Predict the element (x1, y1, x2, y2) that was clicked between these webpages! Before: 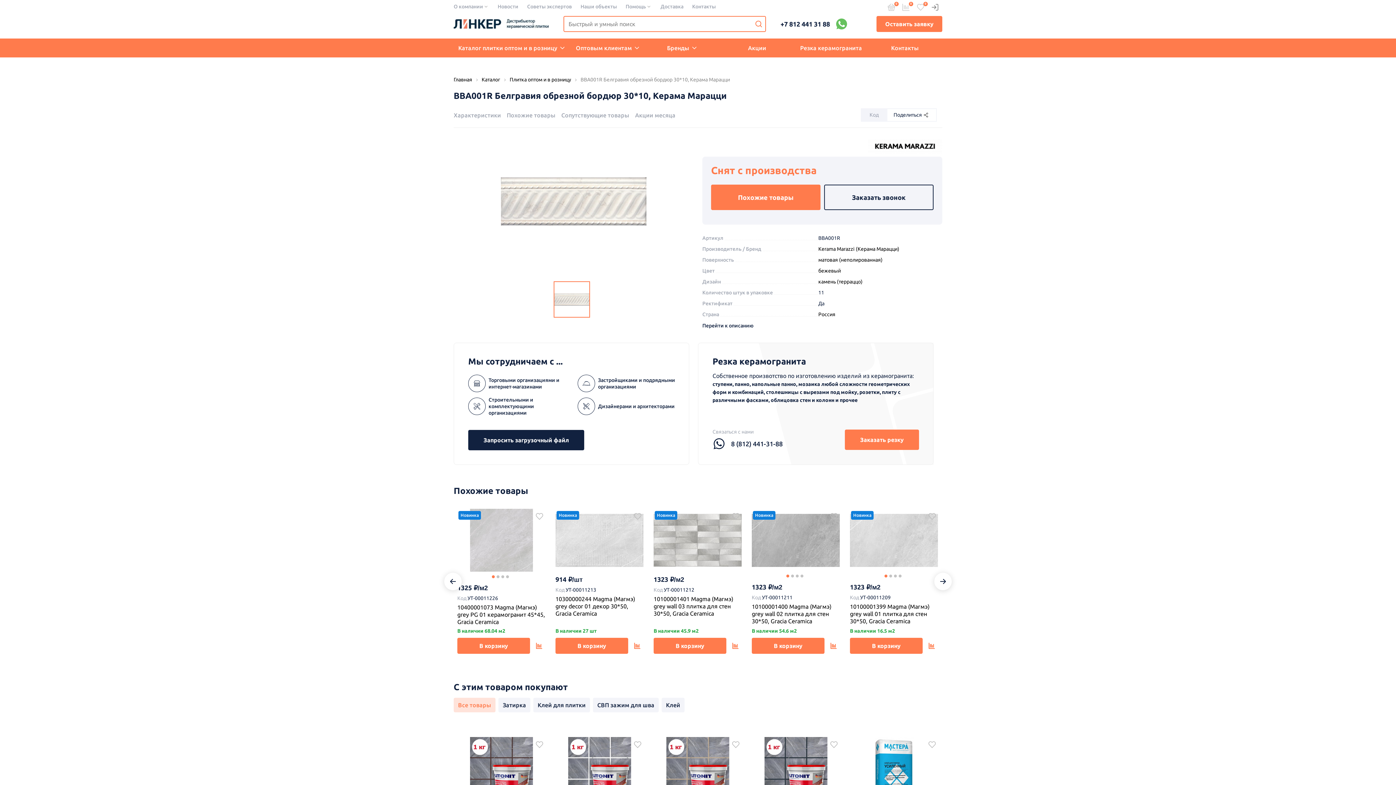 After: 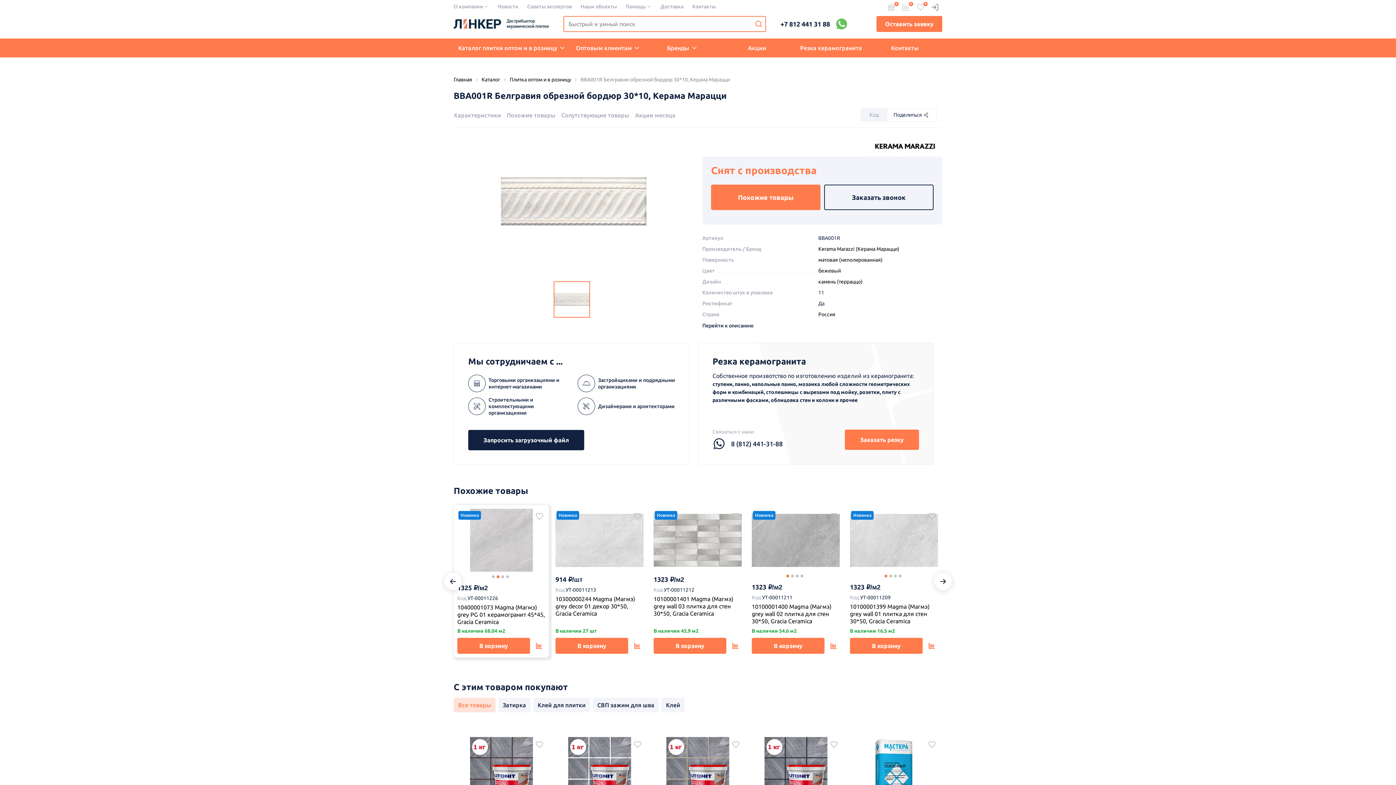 Action: bbox: (496, 575, 499, 578) label: 2 of 4